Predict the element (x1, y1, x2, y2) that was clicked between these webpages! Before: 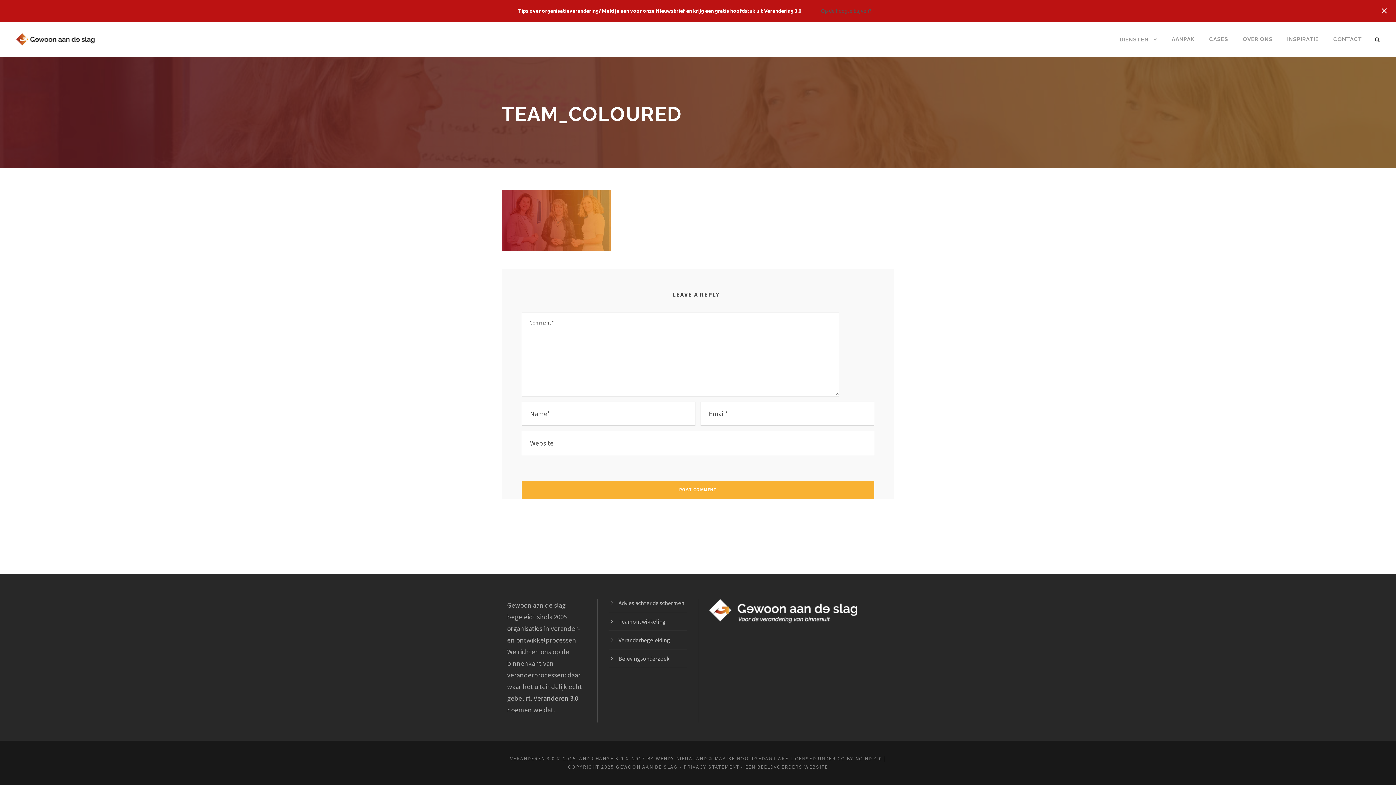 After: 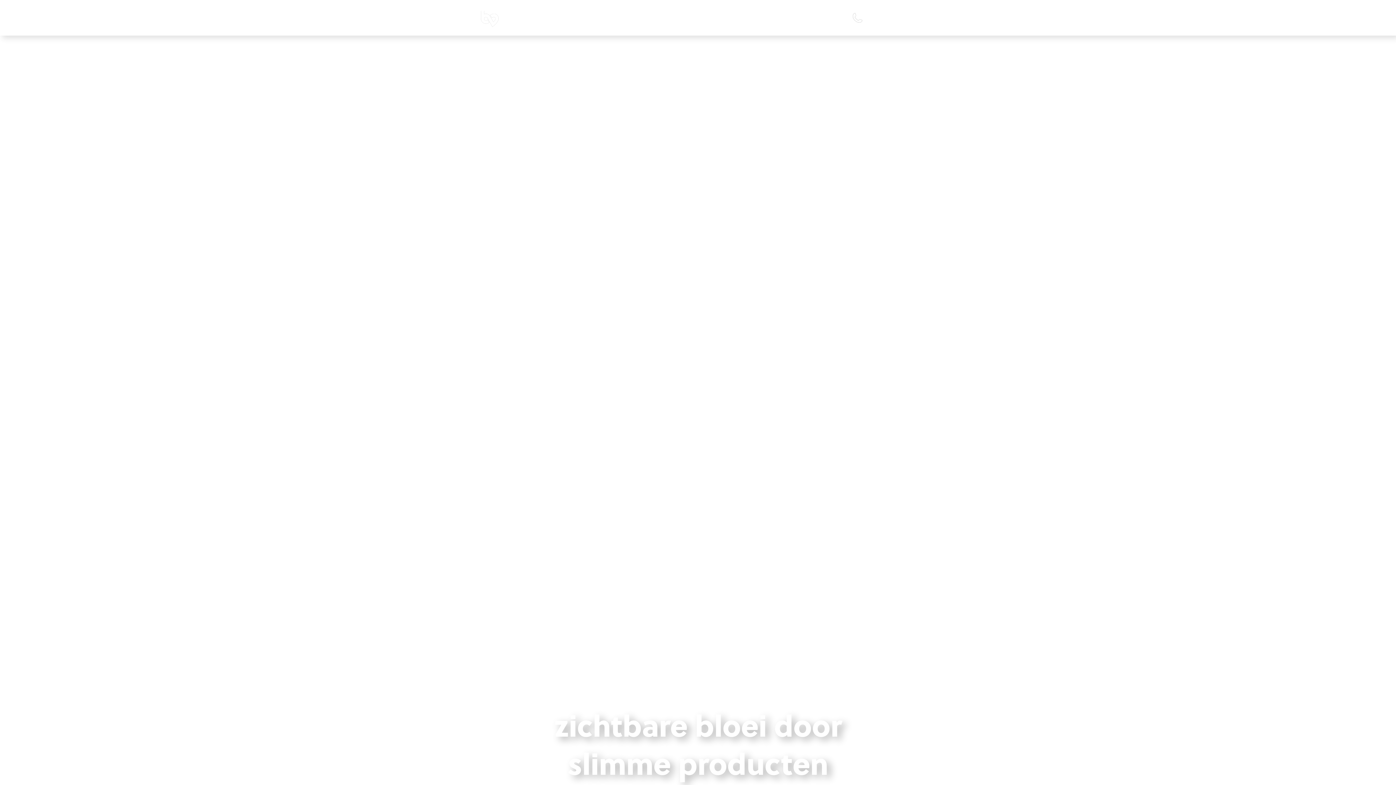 Action: label: BEELDVOERDERS bbox: (757, 764, 802, 770)